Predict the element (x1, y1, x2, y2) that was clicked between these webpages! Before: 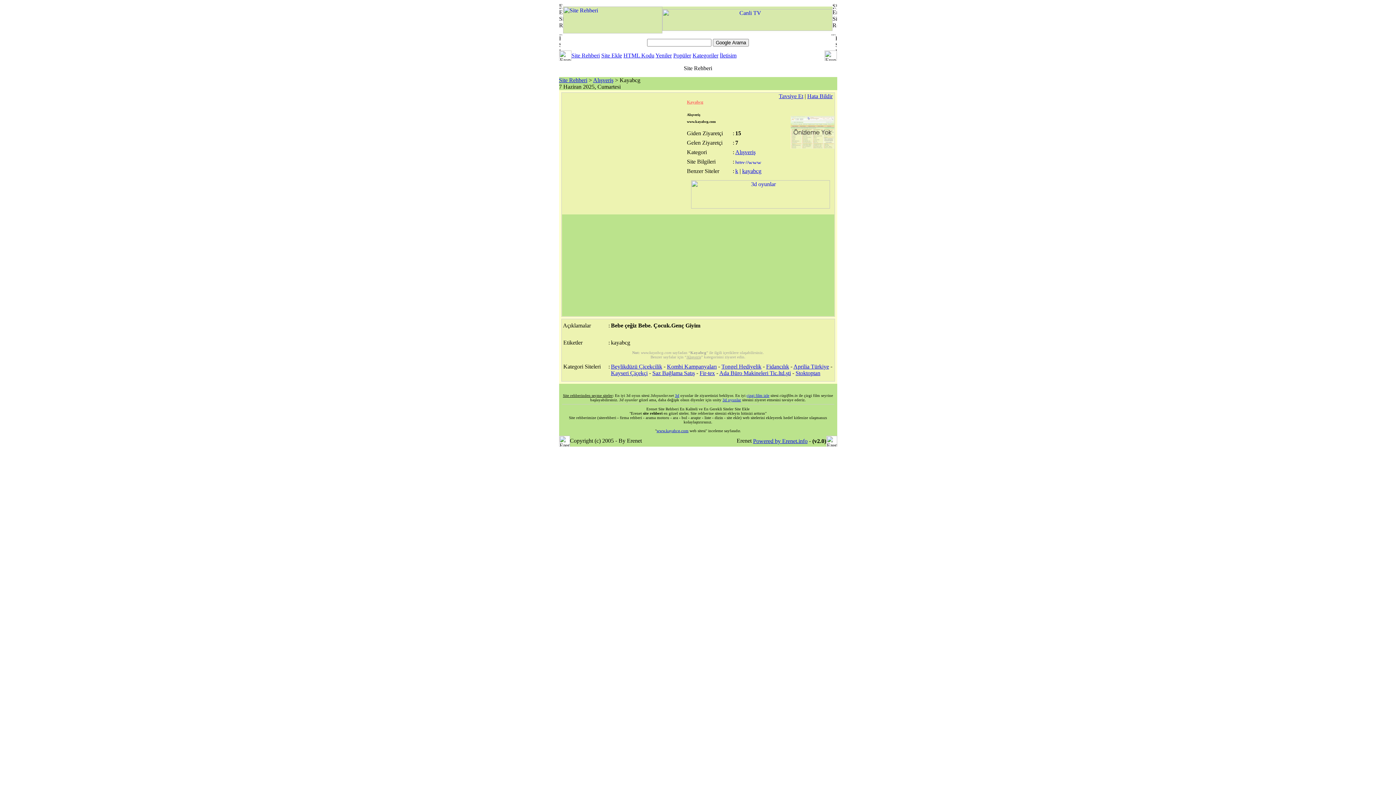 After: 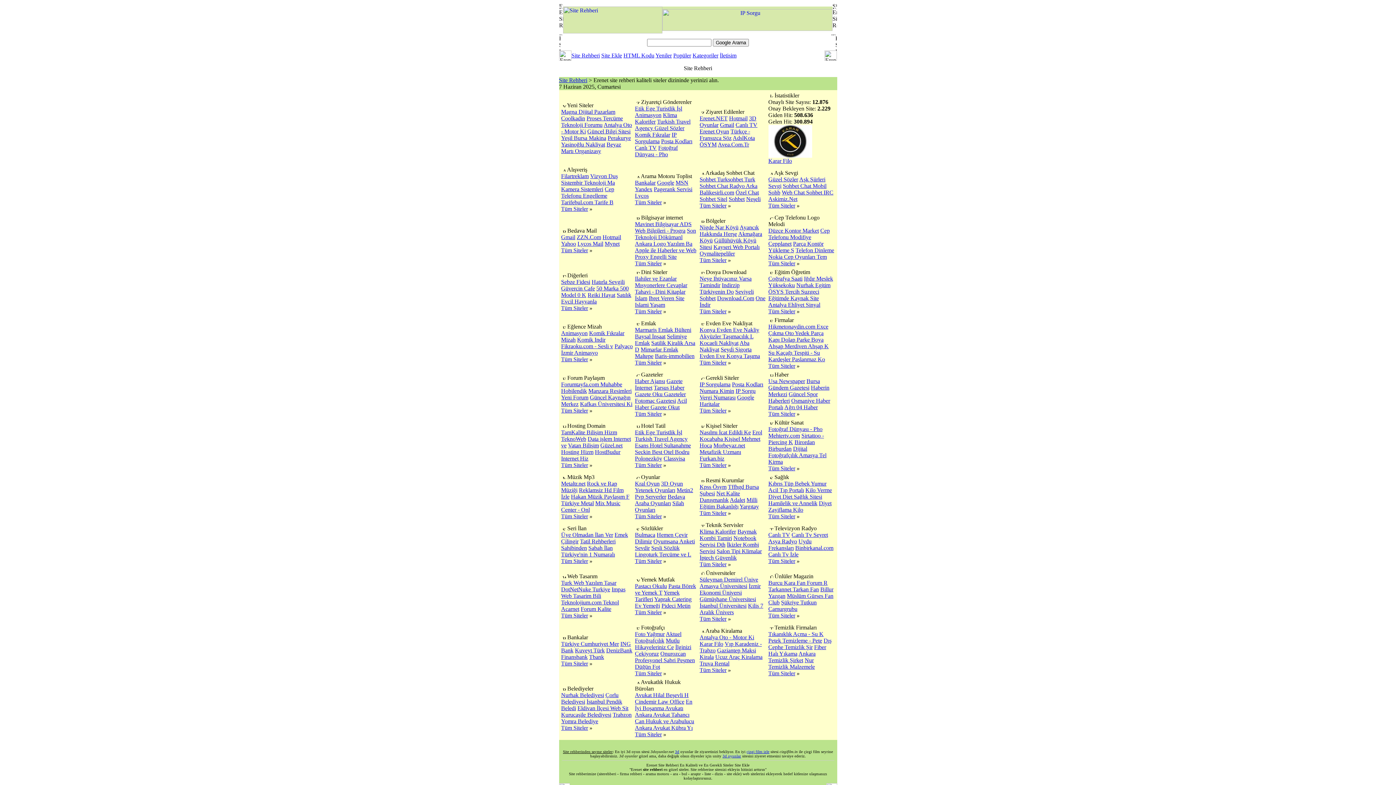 Action: label: Site Rehberi bbox: (571, 52, 600, 58)